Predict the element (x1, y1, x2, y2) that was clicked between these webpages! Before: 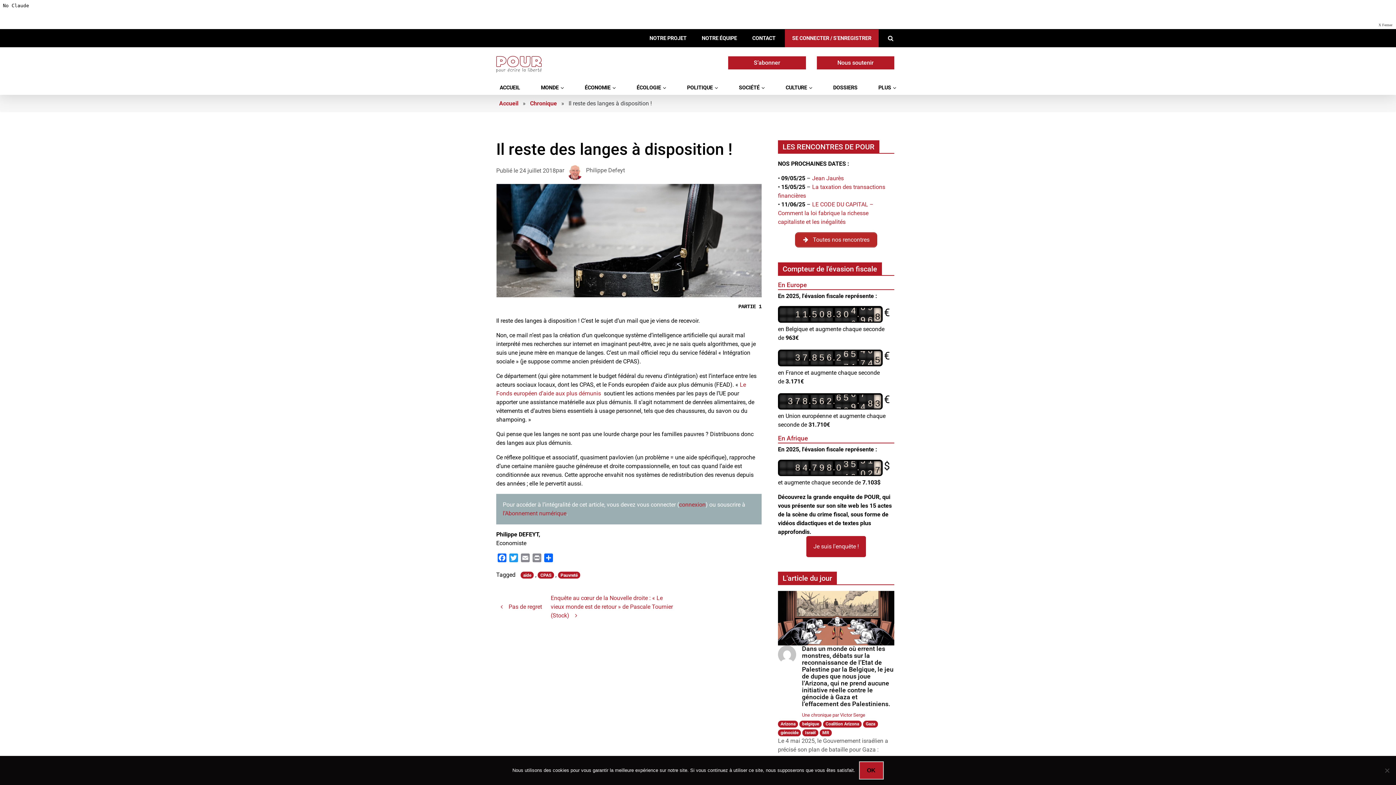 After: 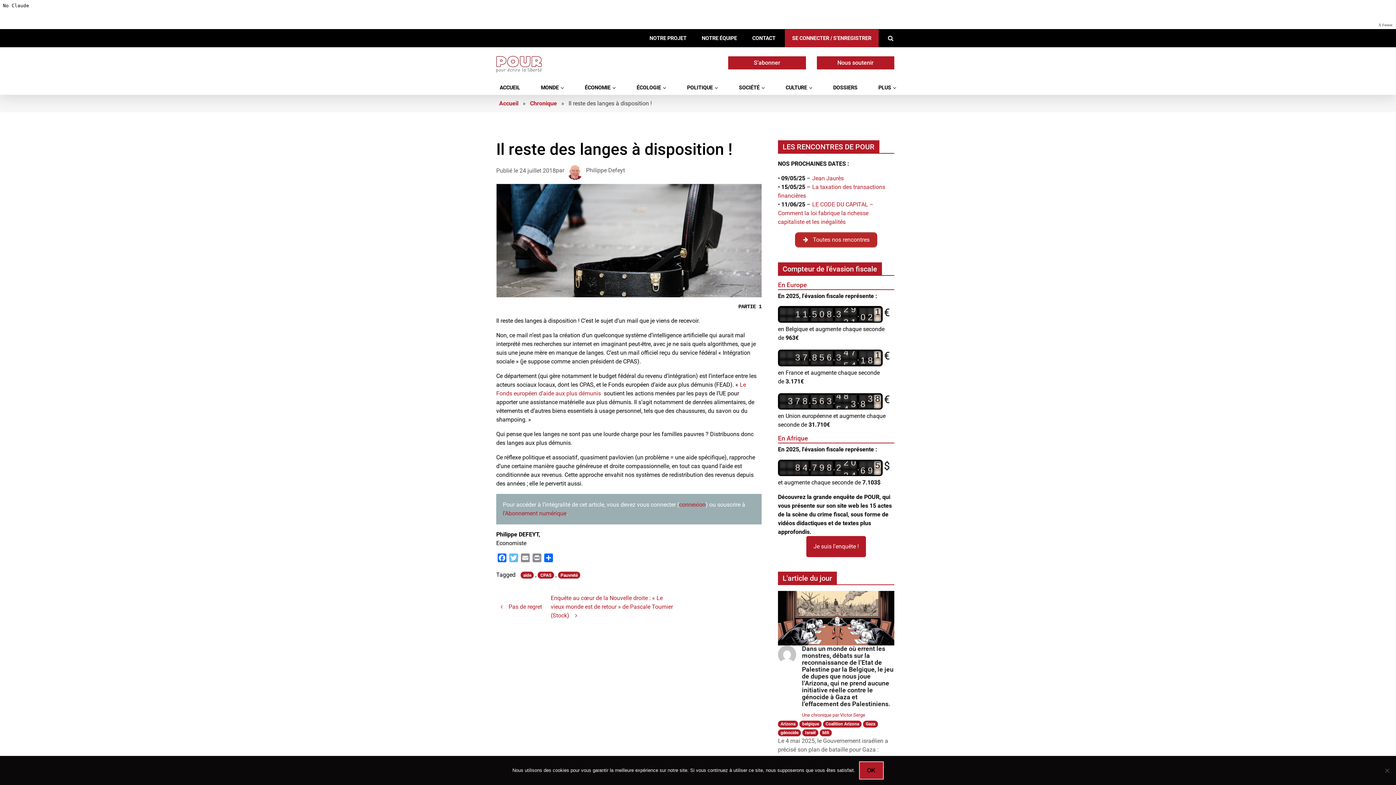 Action: label: Twitter bbox: (508, 553, 519, 564)